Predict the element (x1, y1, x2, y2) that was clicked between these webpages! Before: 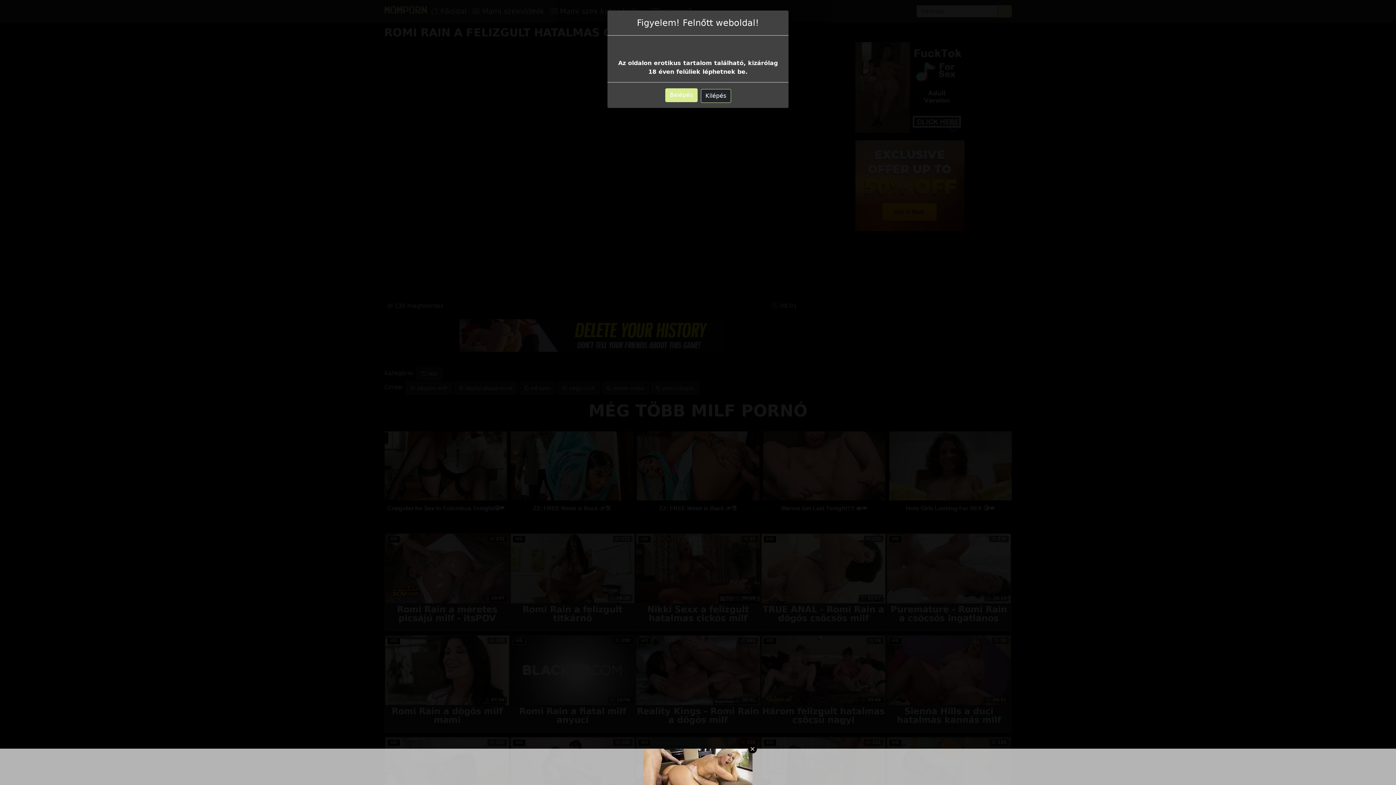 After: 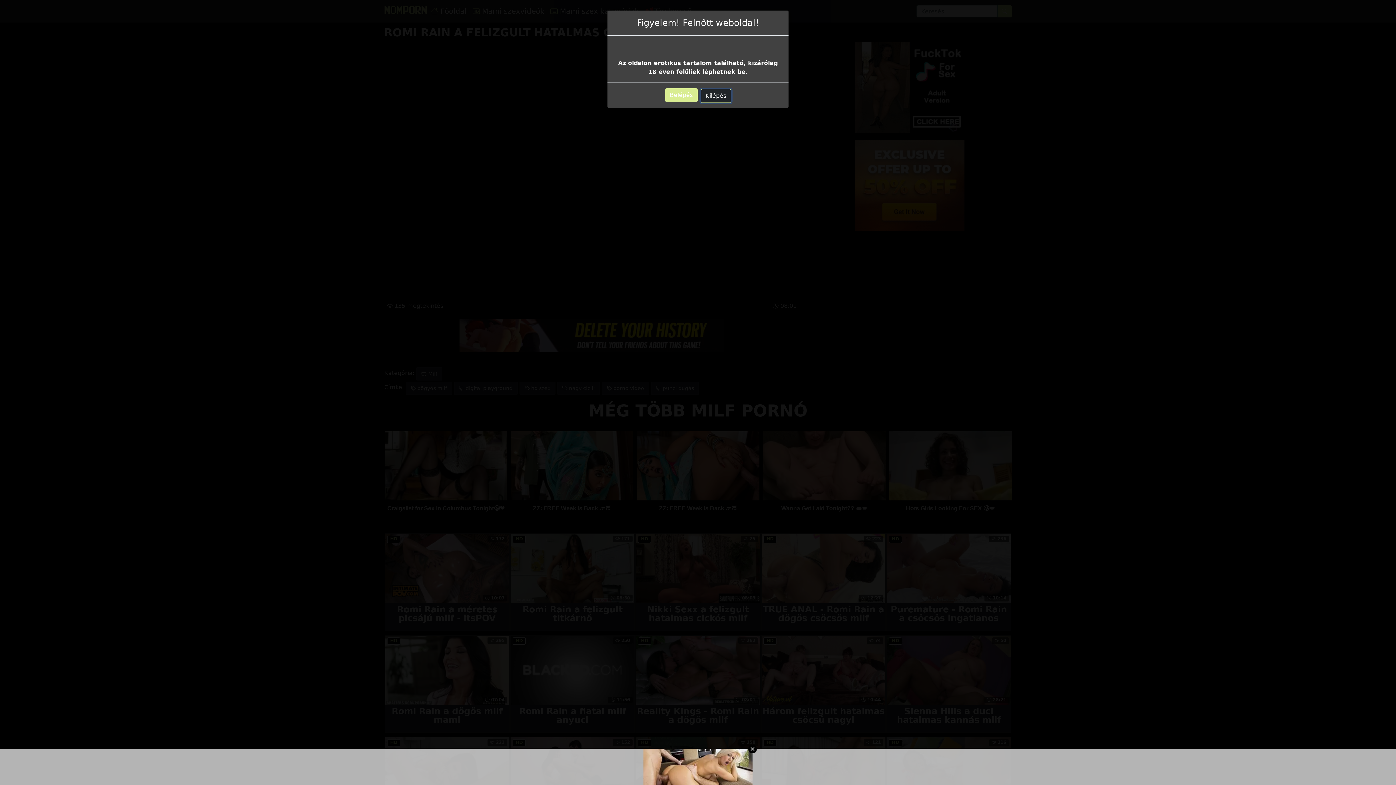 Action: bbox: (700, 89, 731, 102) label: Kilépés